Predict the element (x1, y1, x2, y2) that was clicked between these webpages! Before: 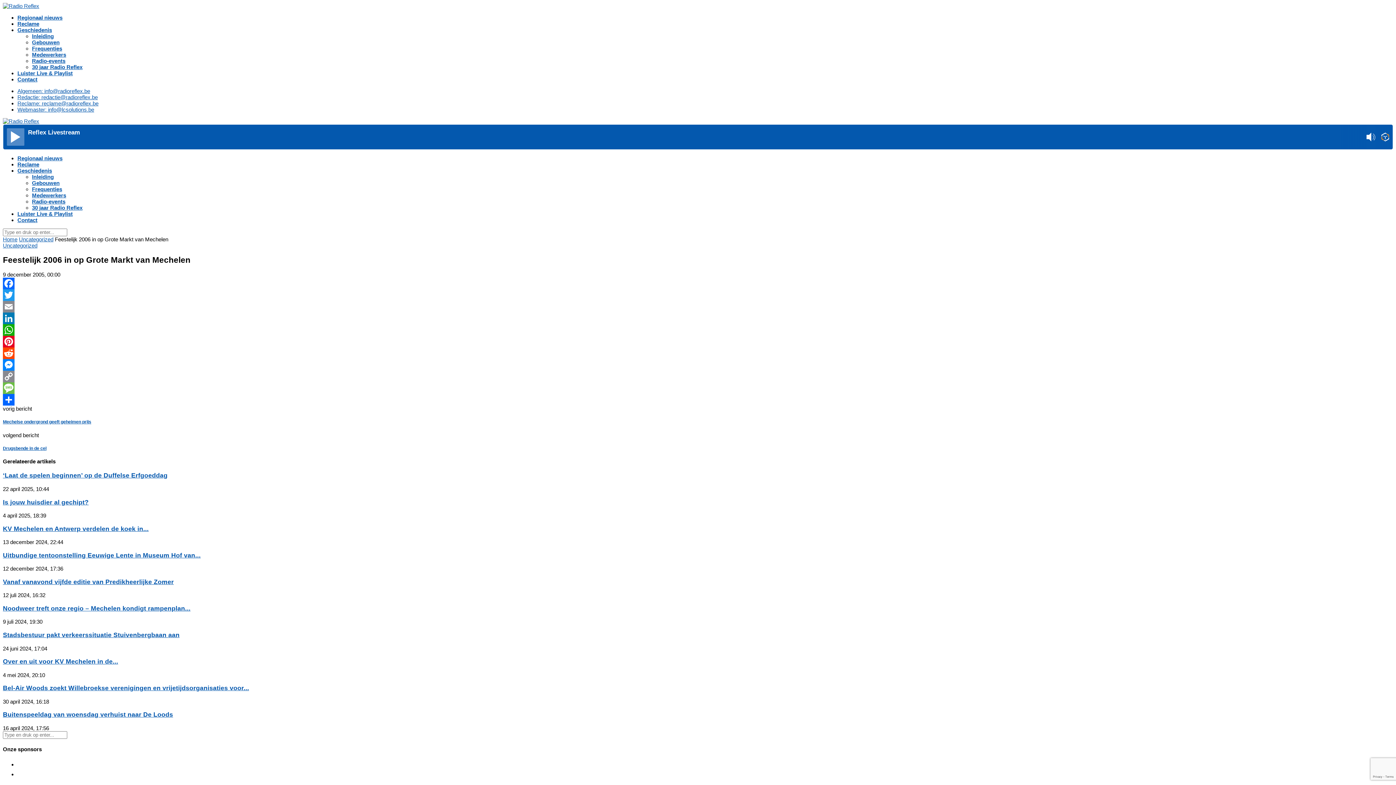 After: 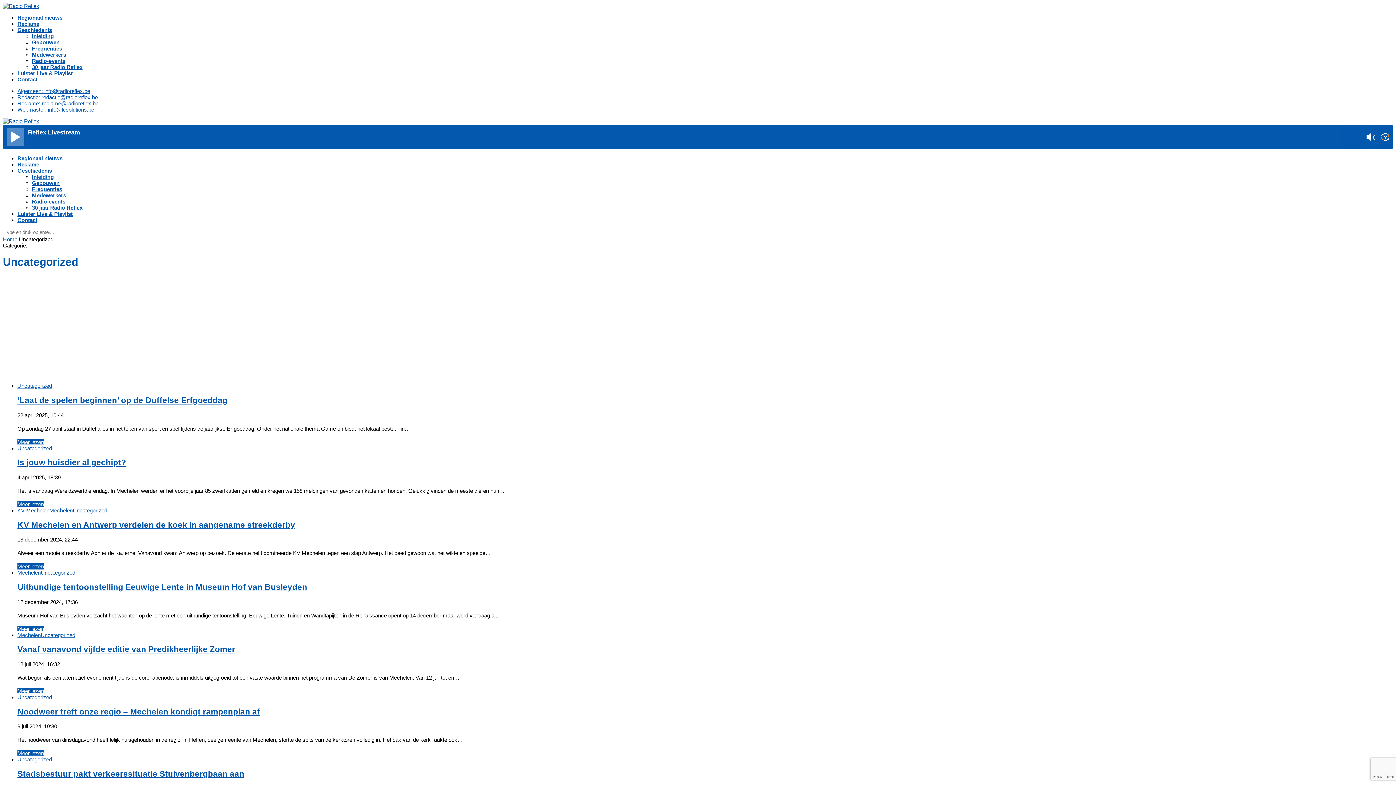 Action: bbox: (2, 242, 37, 248) label: Uncategorized